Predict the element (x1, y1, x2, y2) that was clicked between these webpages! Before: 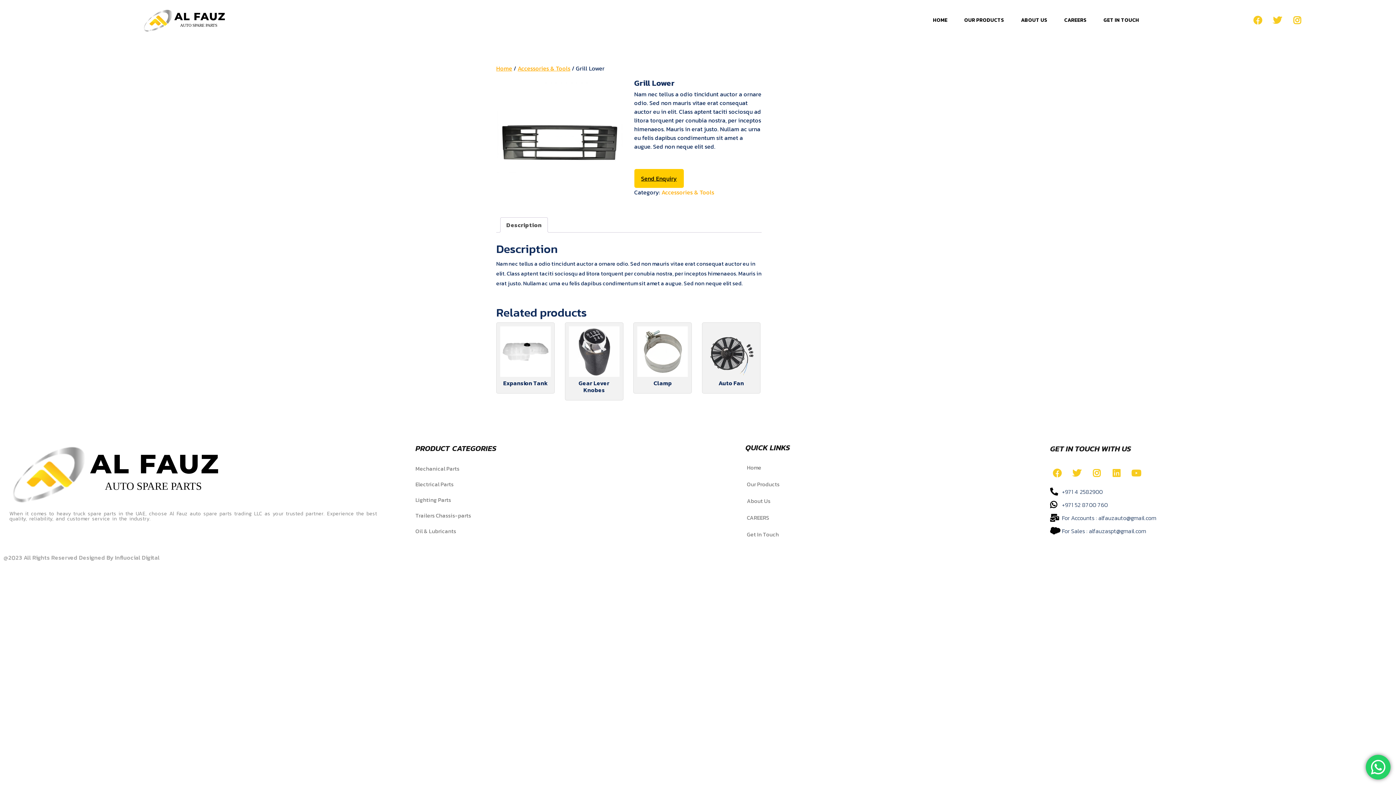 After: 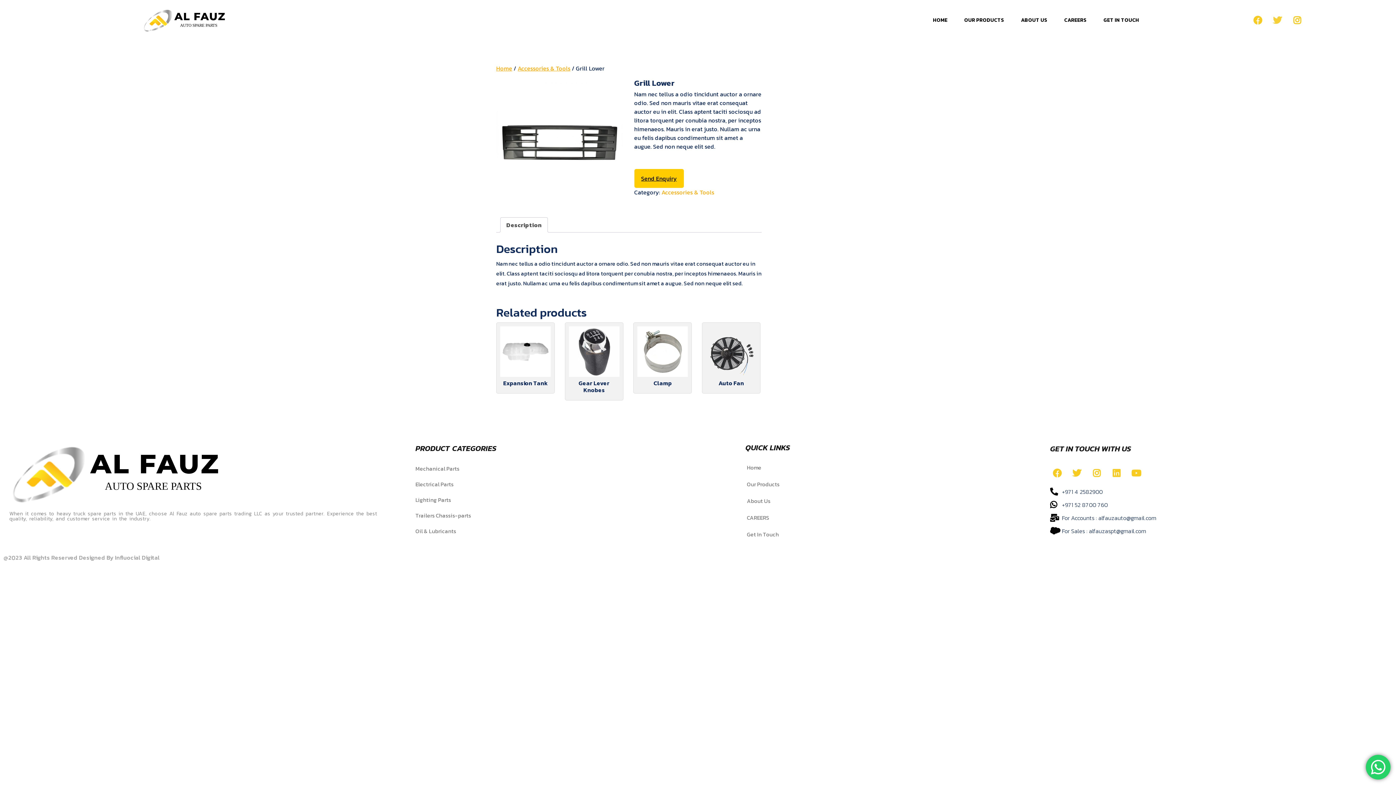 Action: label: Twitter bbox: (1270, 13, 1284, 27)